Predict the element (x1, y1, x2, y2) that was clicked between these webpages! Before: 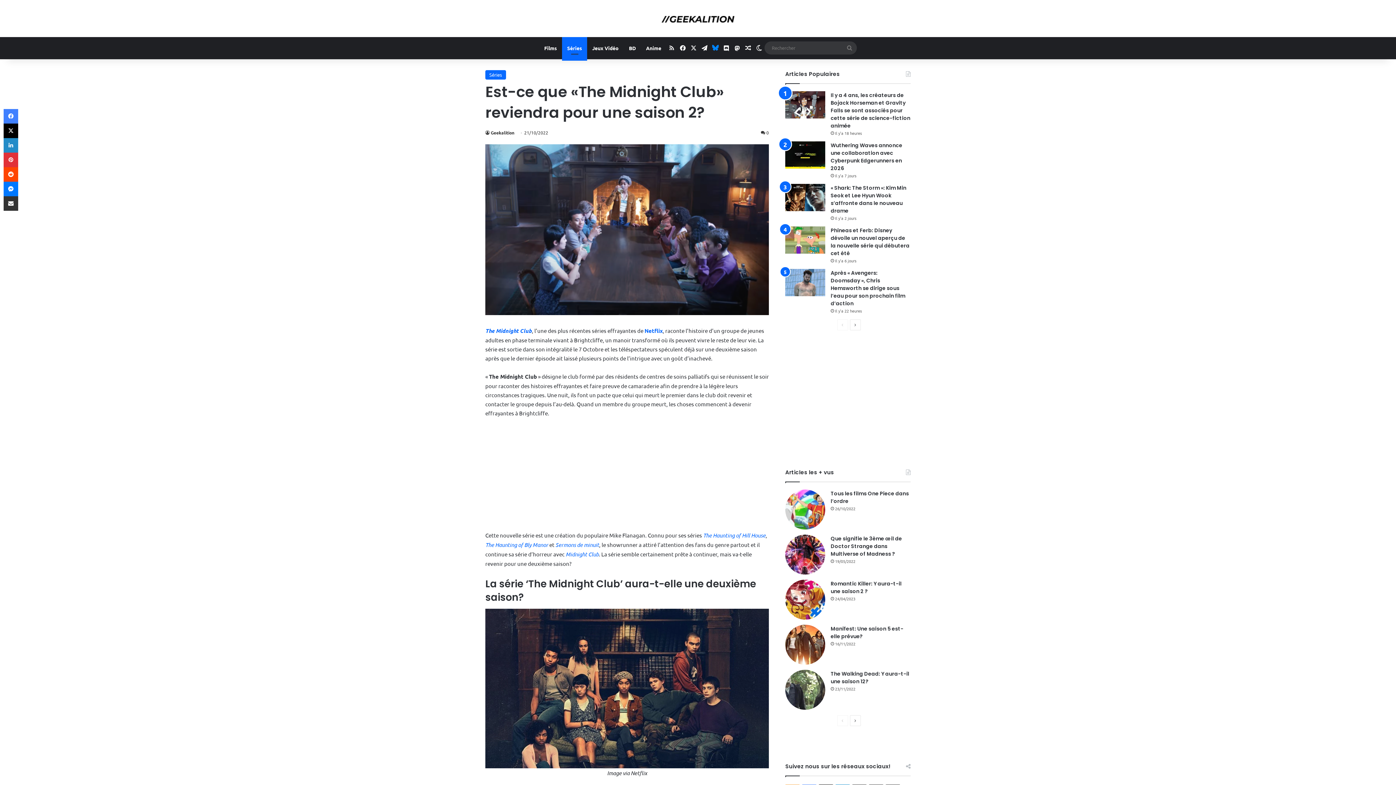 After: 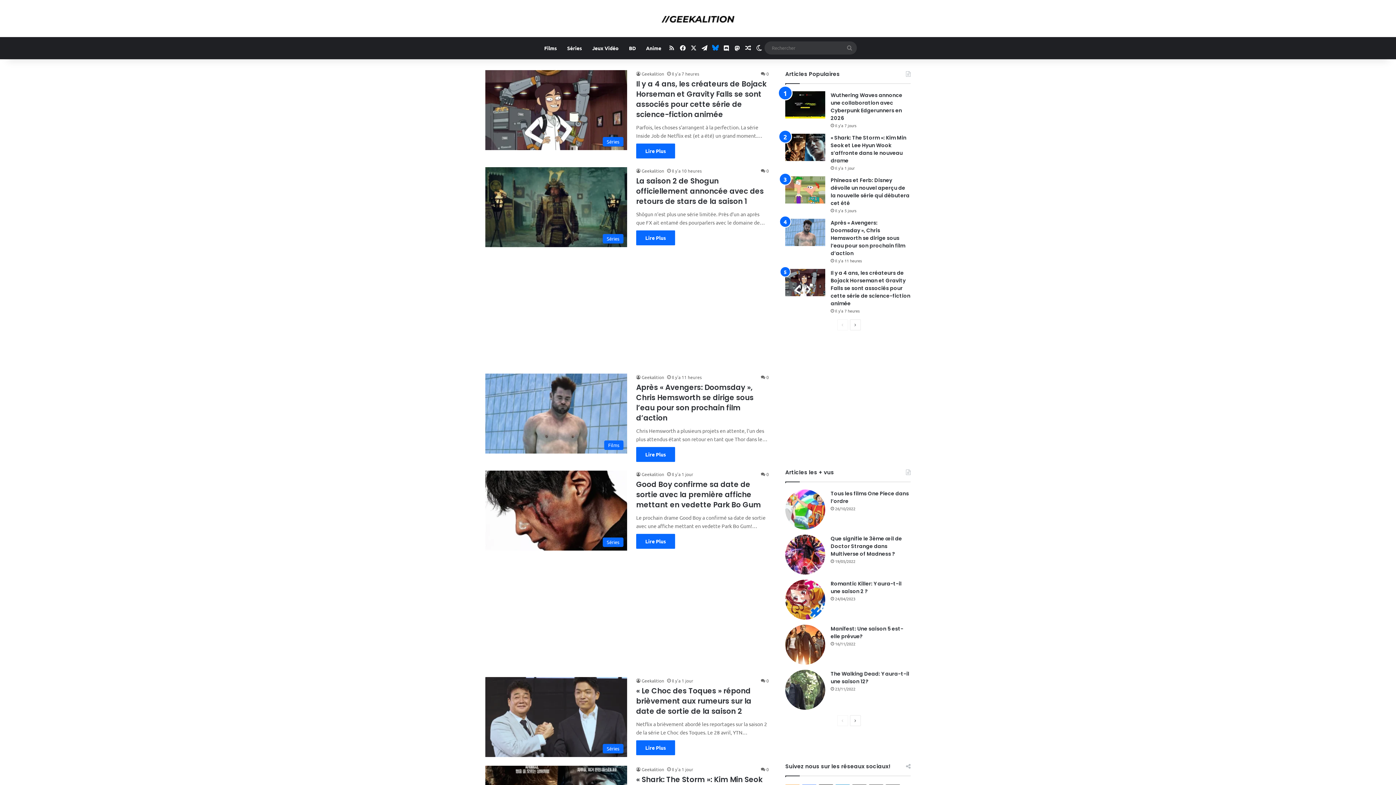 Action: bbox: (485, 129, 514, 135) label: Geekalition